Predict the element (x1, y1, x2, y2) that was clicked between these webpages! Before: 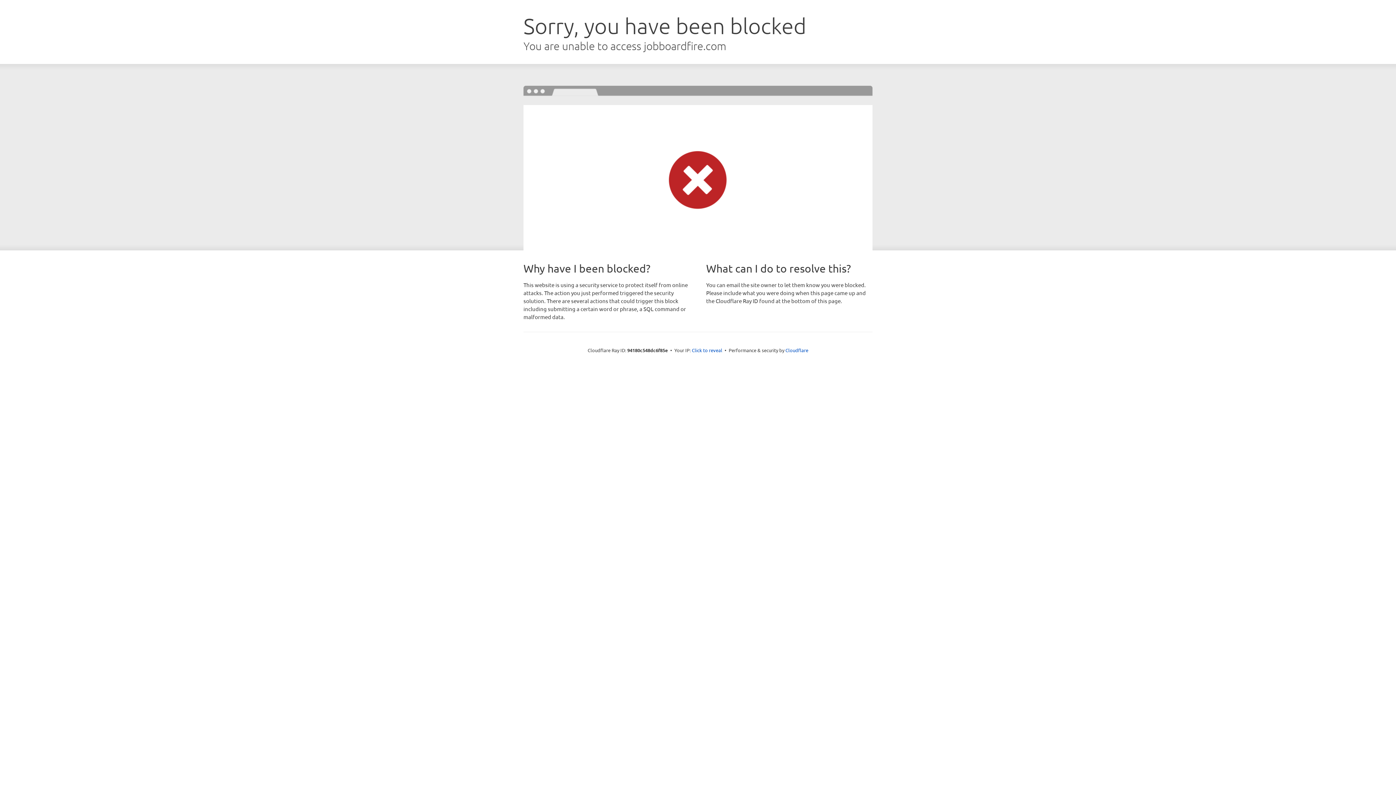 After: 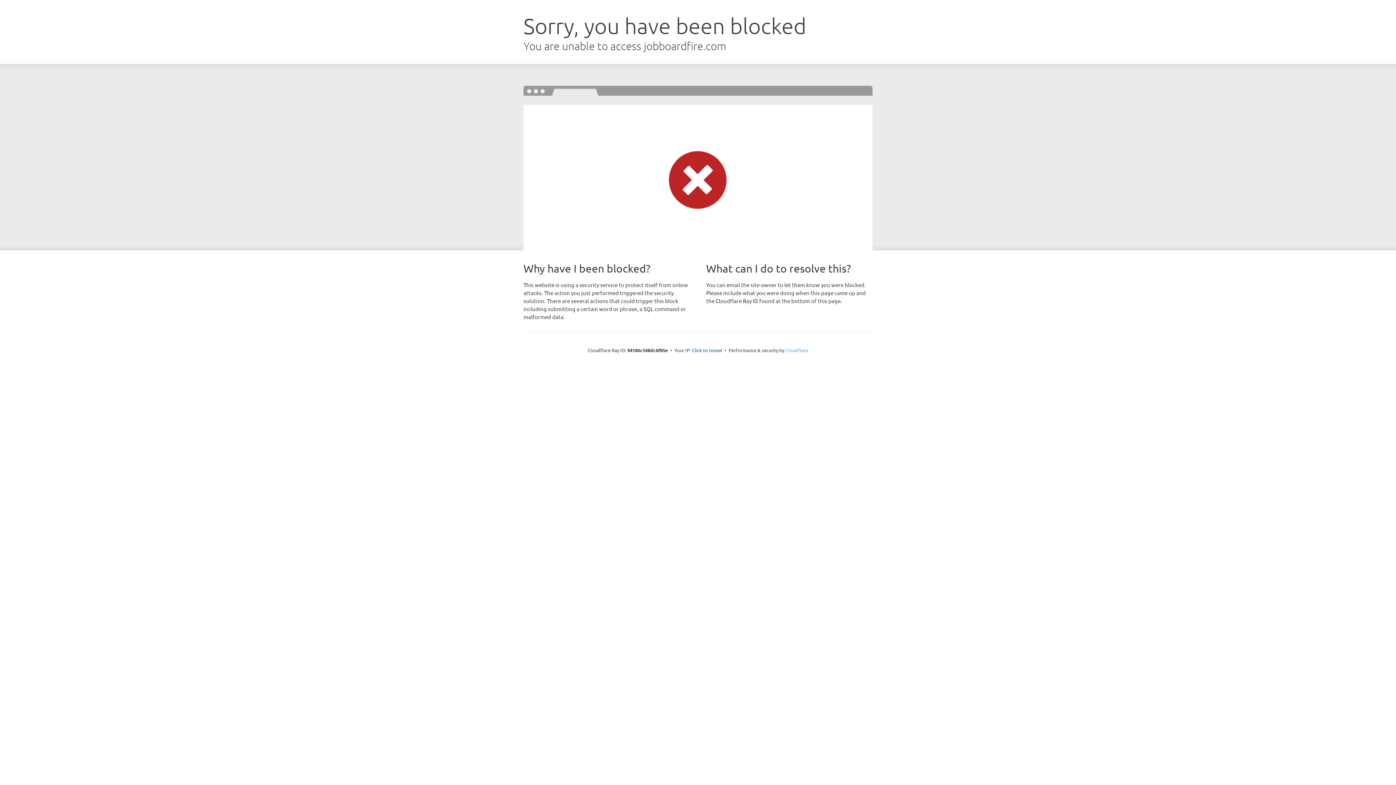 Action: bbox: (785, 347, 808, 353) label: Cloudflare